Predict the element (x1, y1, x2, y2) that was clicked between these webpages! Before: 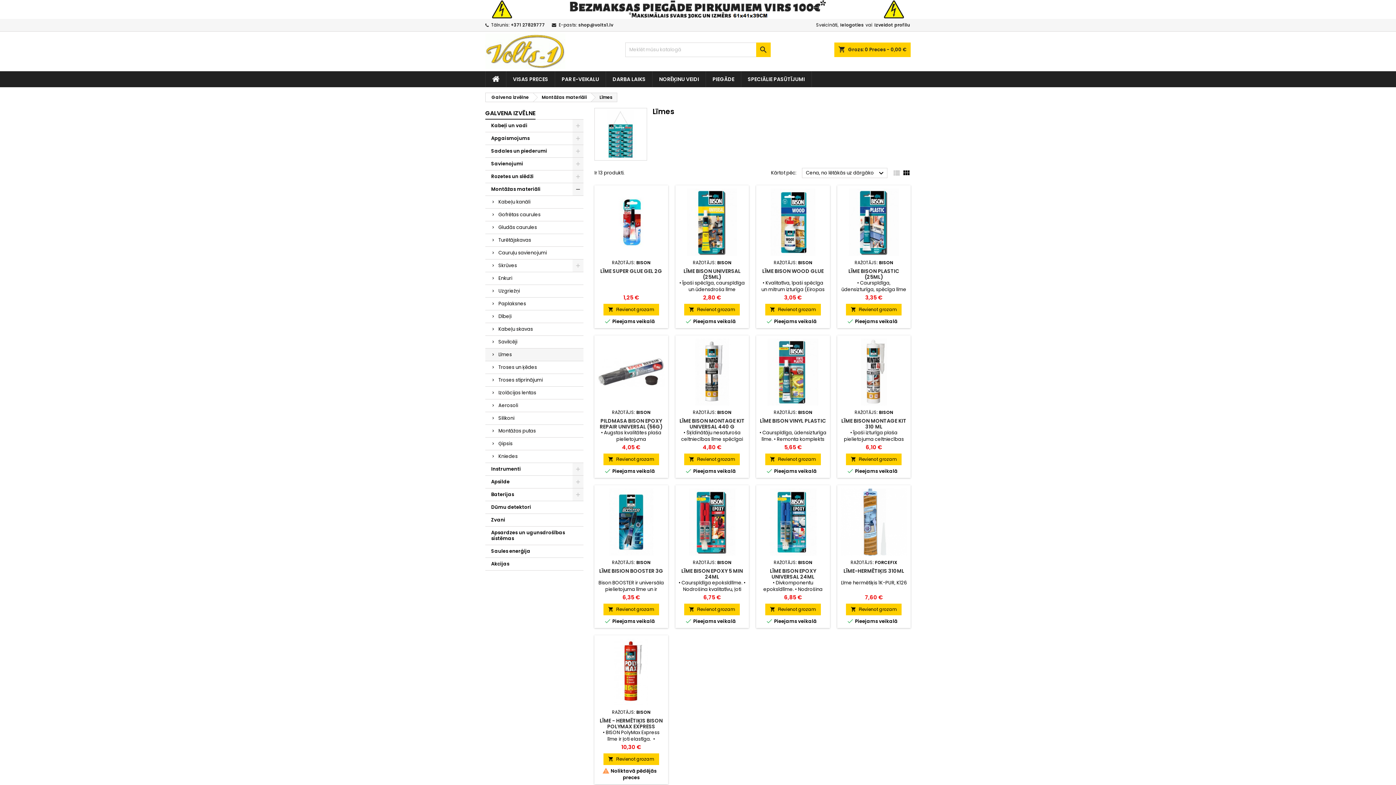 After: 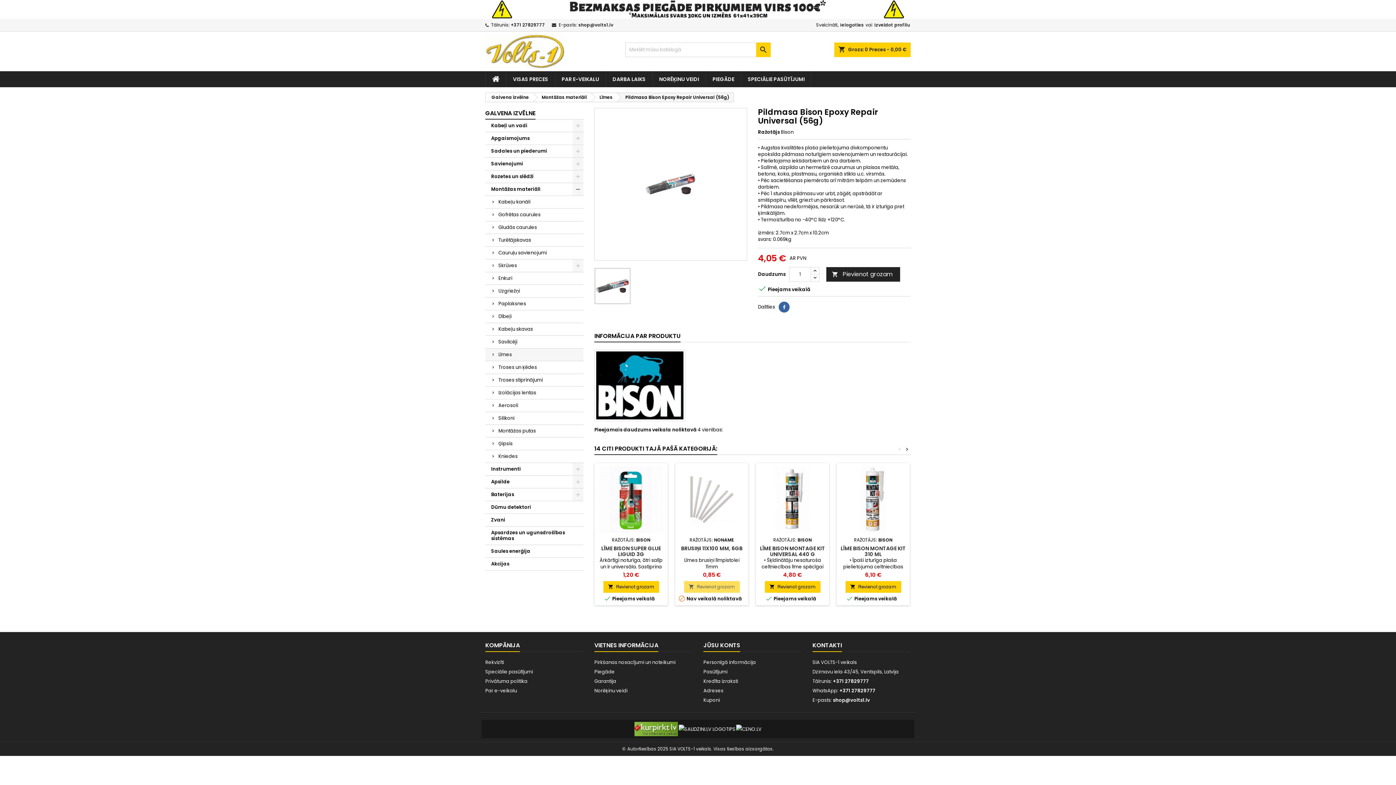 Action: label: PILDMASA BISON EPOXY REPAIR UNIVERSAL (56G) bbox: (599, 417, 662, 430)